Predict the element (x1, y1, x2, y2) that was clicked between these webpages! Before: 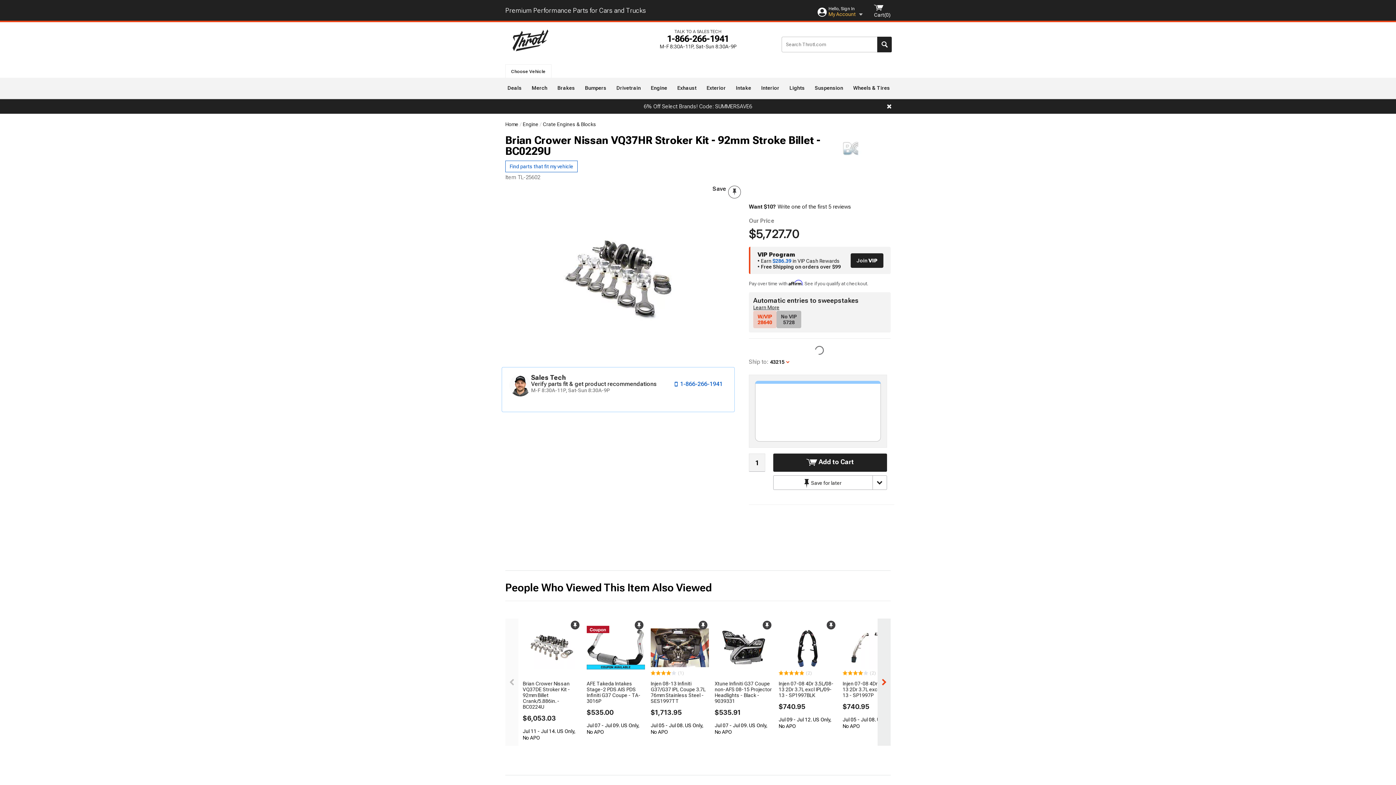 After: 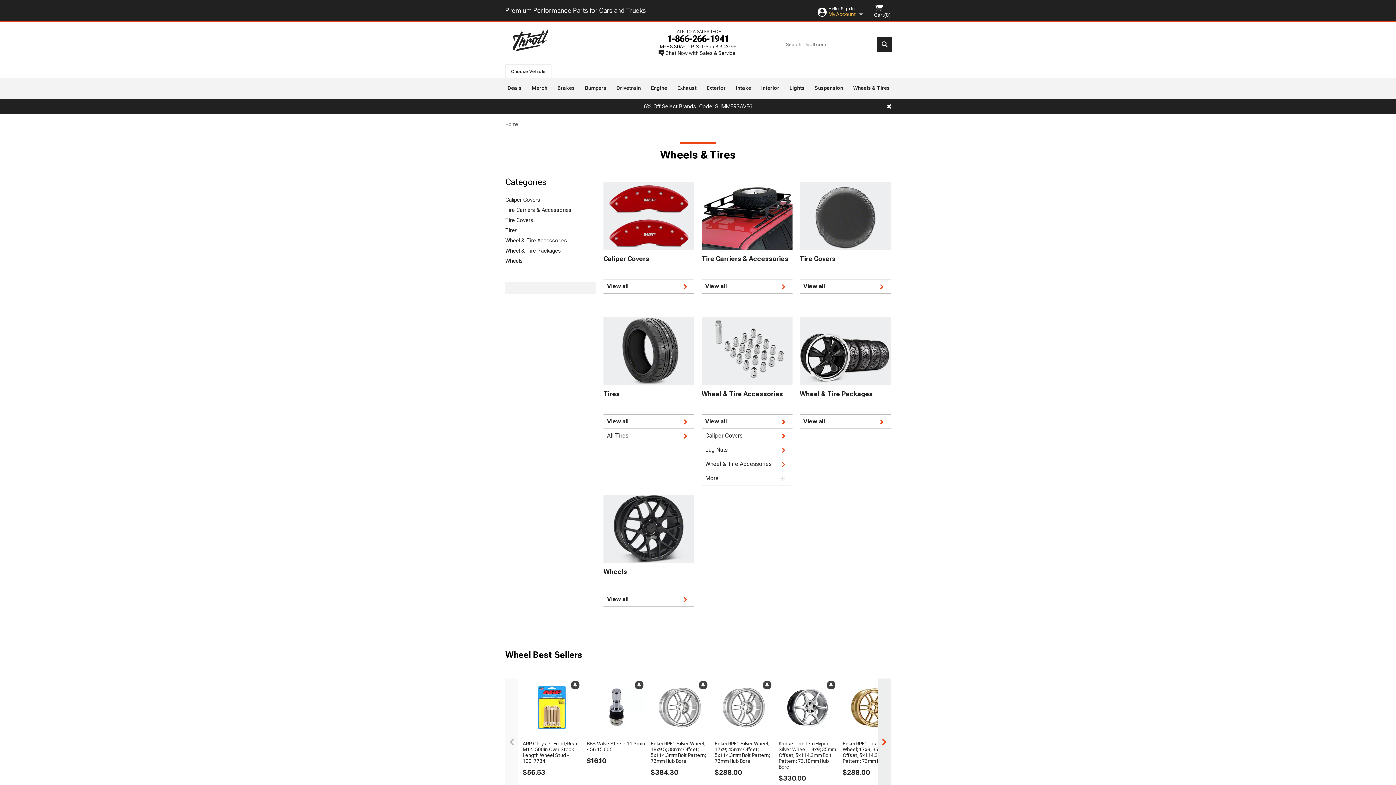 Action: bbox: (851, 77, 892, 95) label: Wheels & Tires